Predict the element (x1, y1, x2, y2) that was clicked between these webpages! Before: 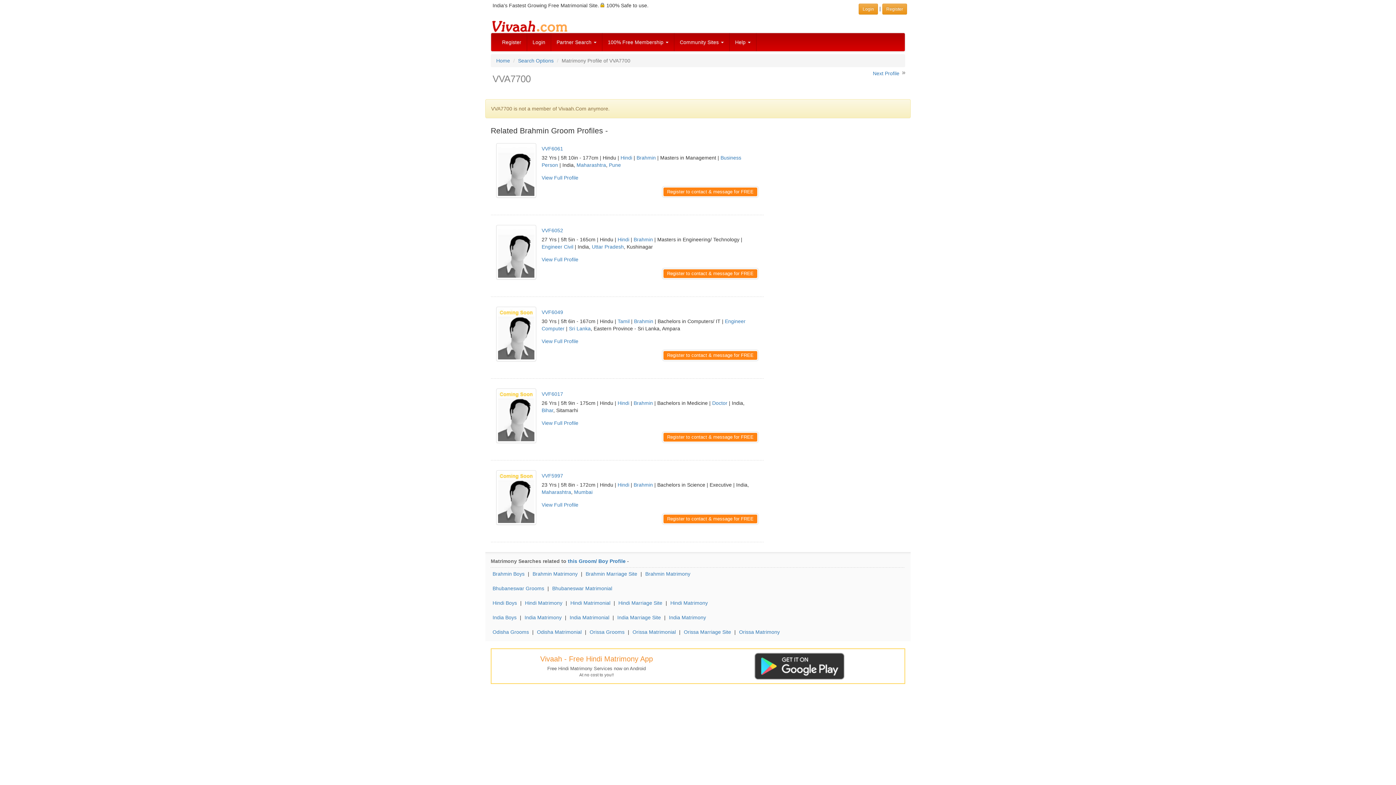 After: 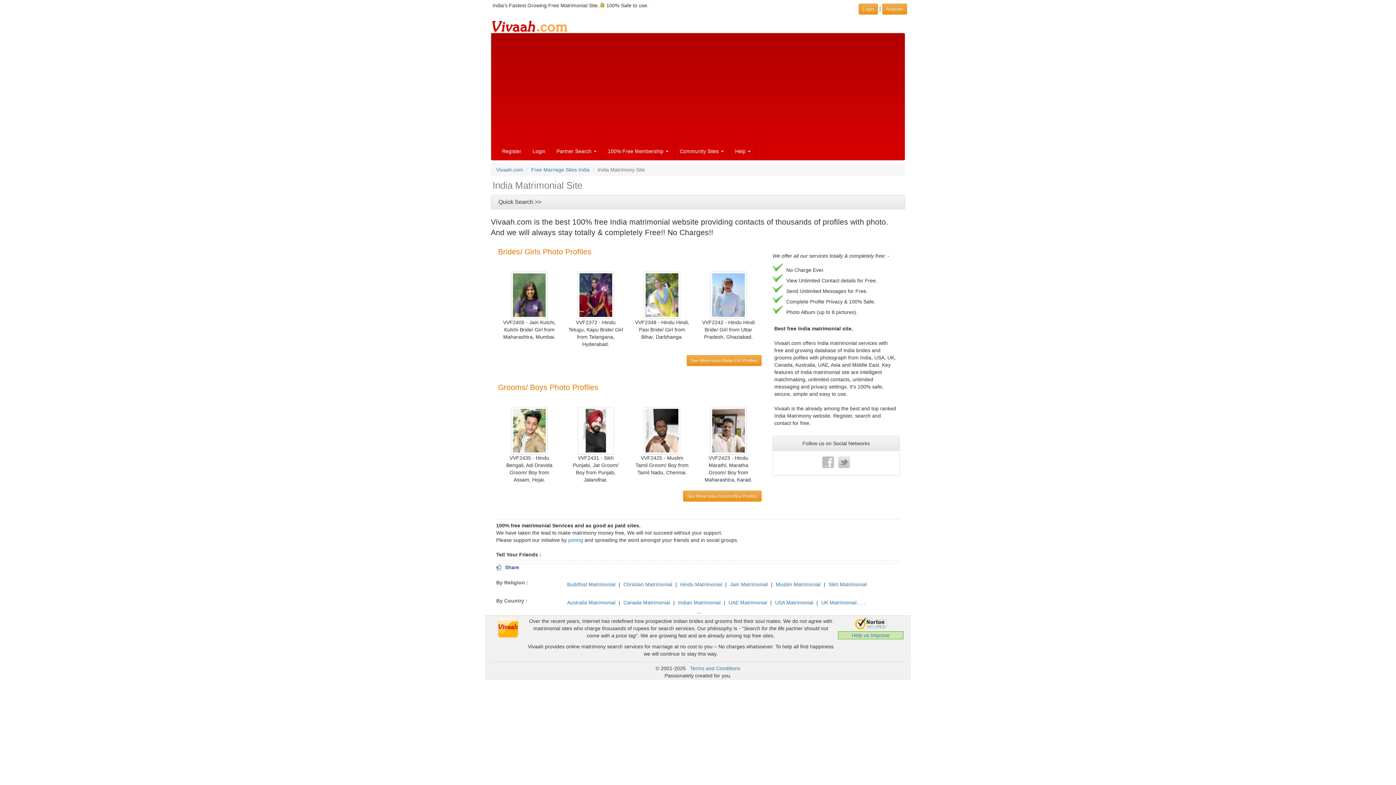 Action: bbox: (568, 613, 611, 622) label: India Matrimonial